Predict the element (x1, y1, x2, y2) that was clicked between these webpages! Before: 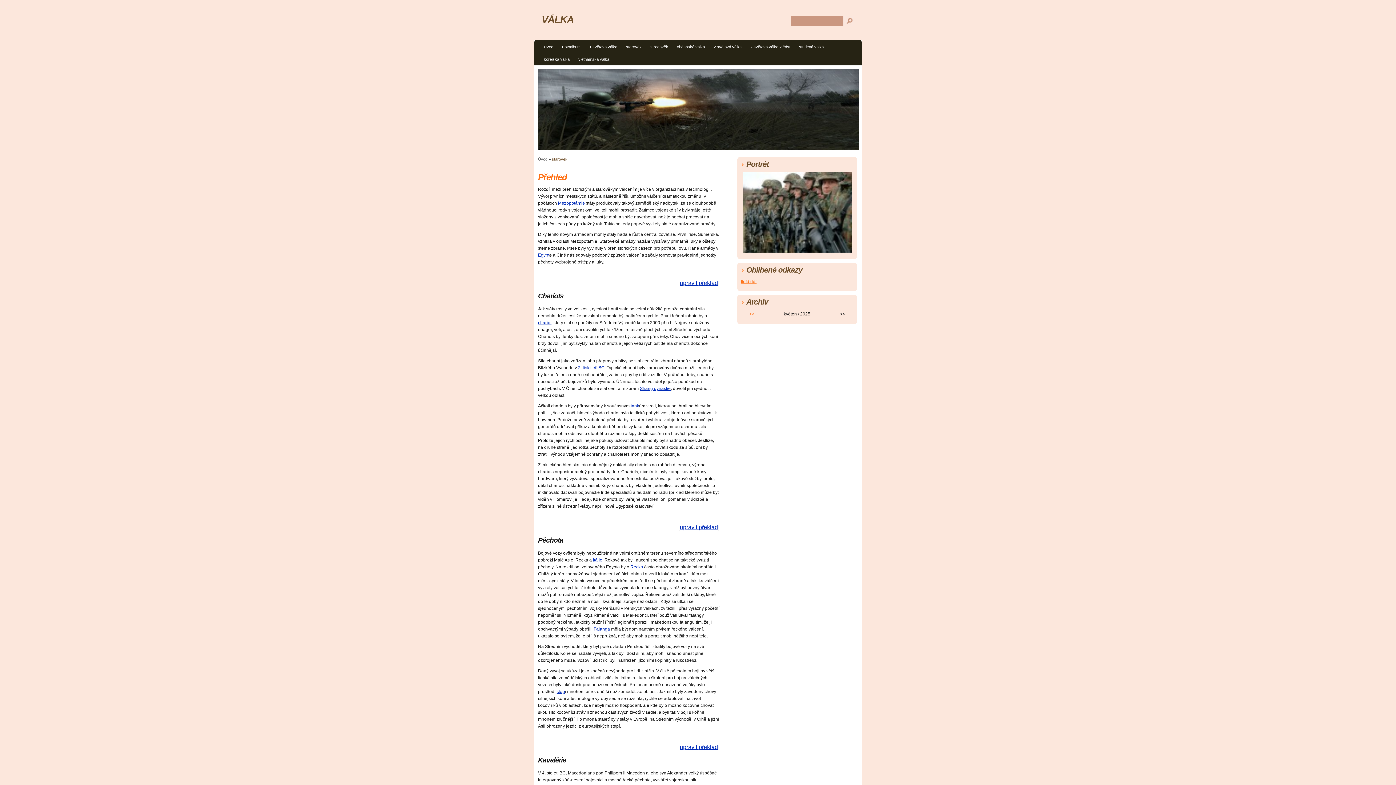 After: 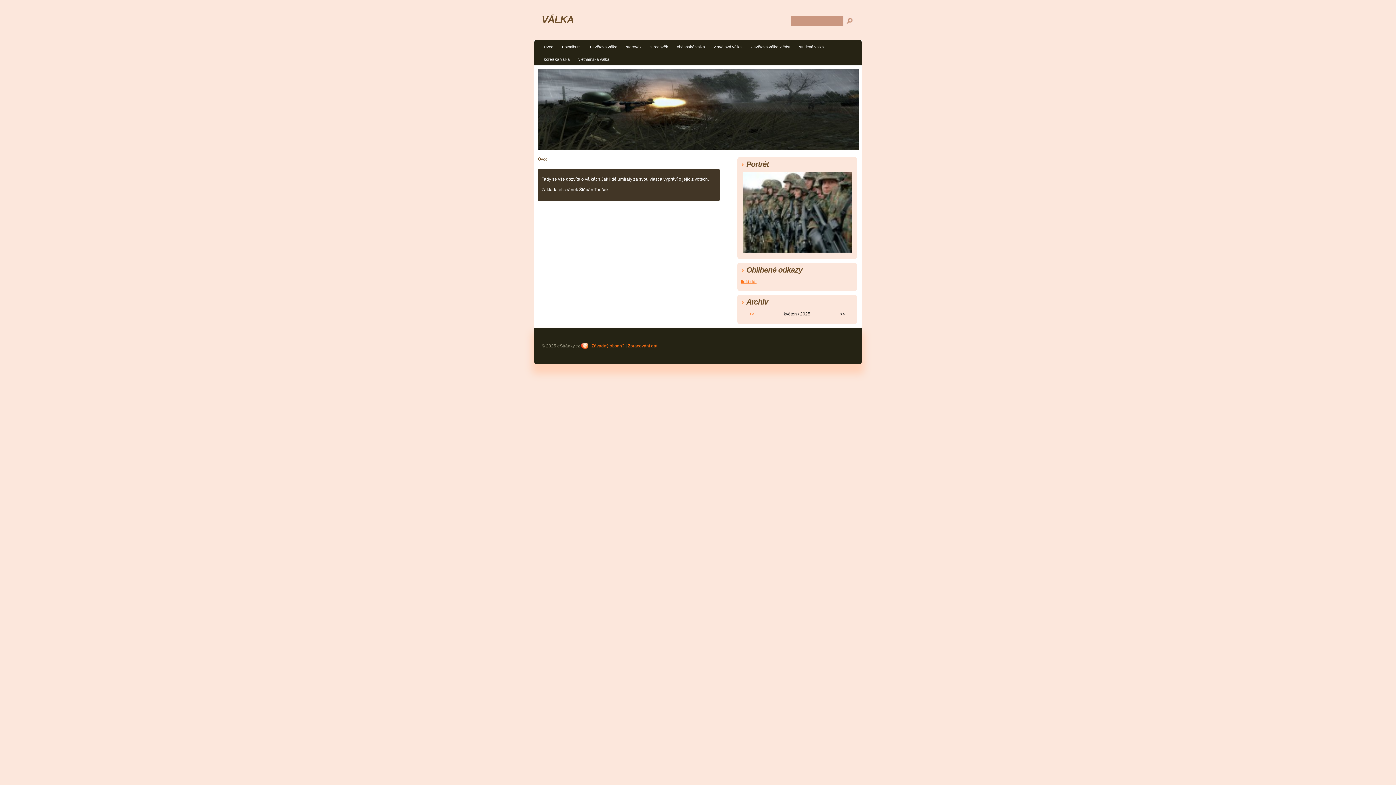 Action: bbox: (742, 248, 852, 253)